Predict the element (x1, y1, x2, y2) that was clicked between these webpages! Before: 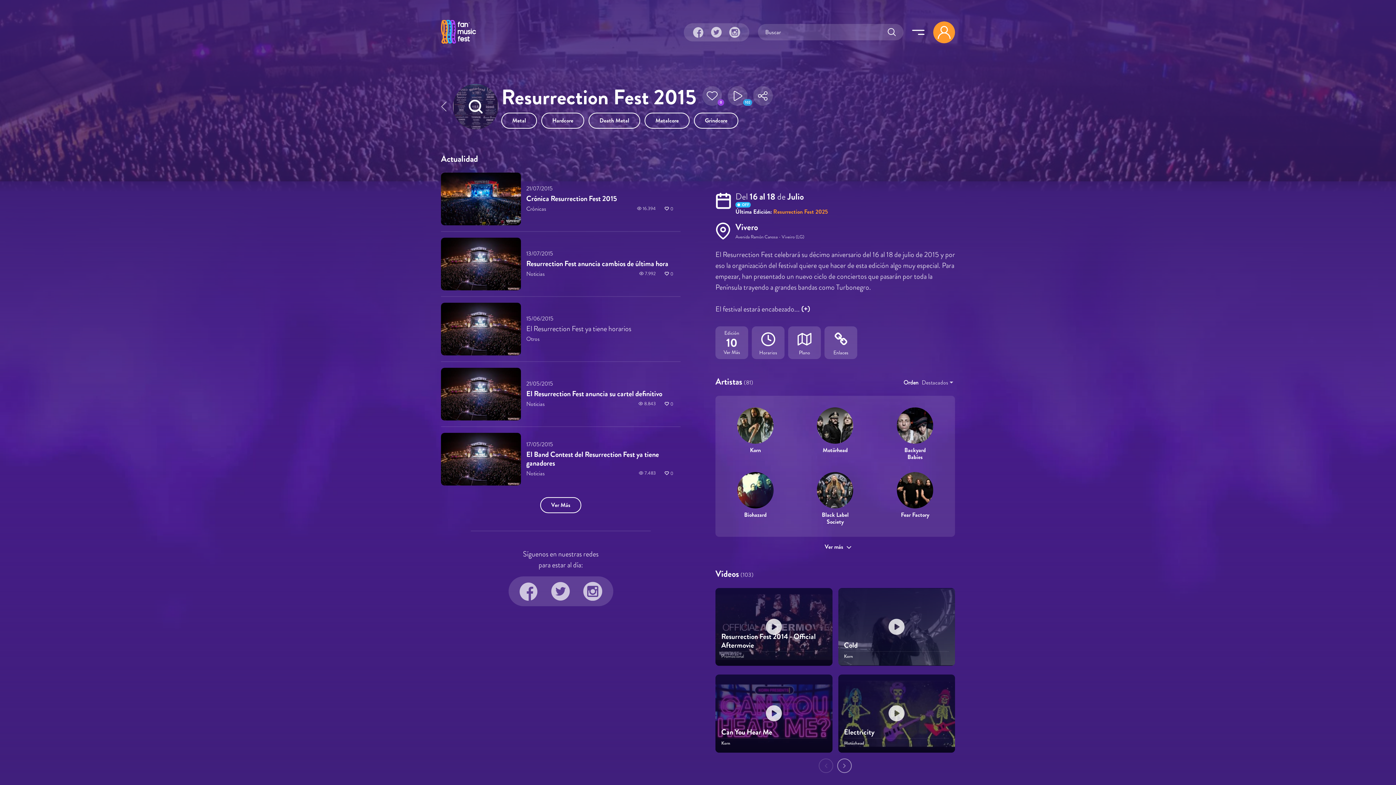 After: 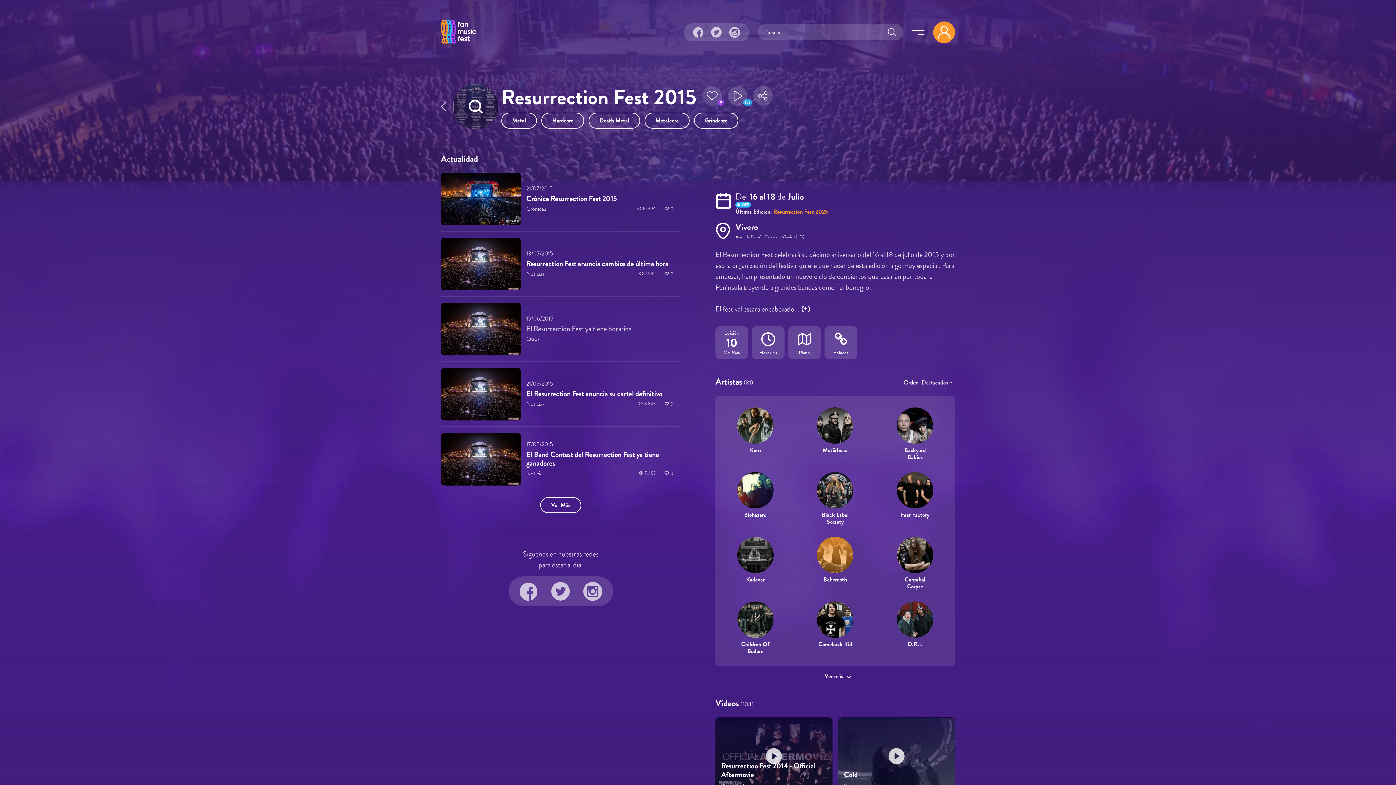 Action: bbox: (722, 542, 955, 551) label: Ver más